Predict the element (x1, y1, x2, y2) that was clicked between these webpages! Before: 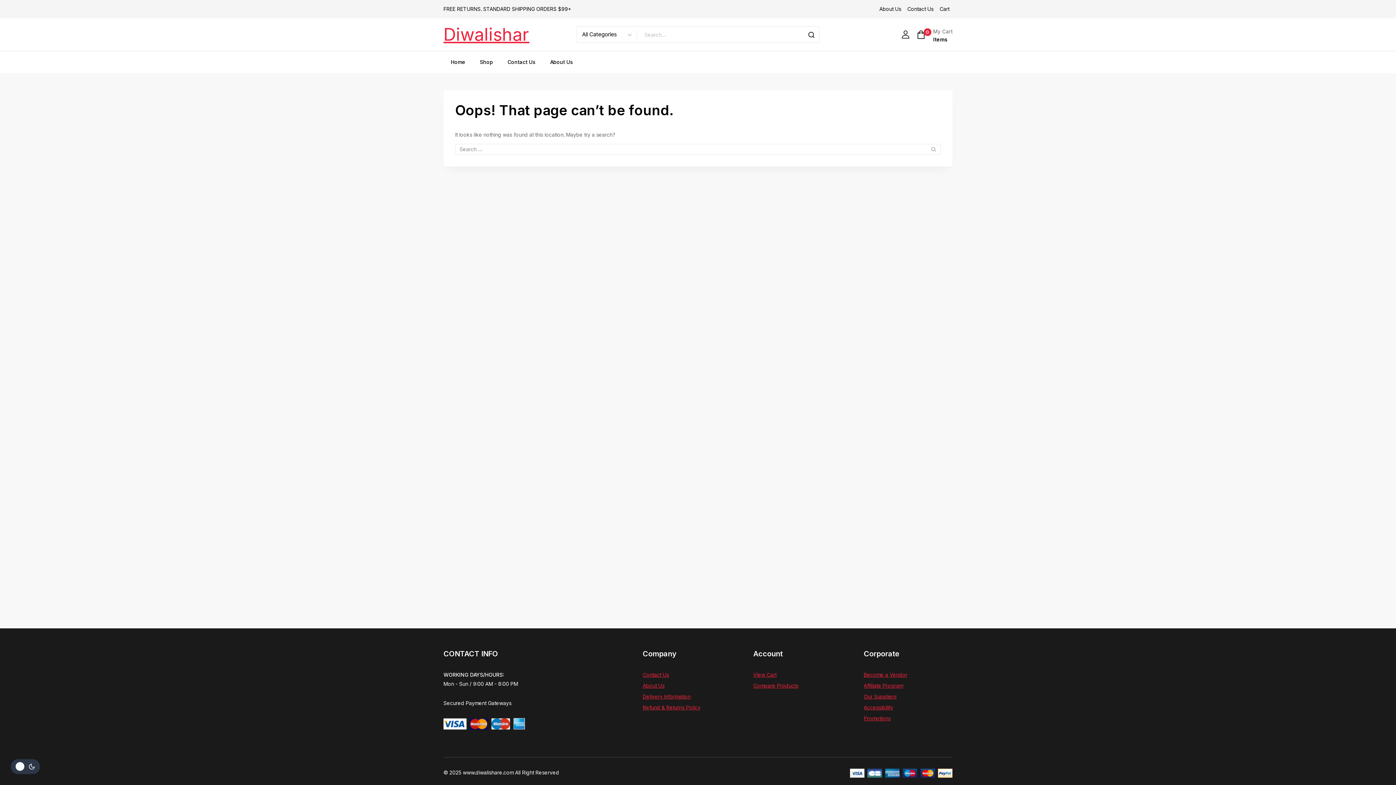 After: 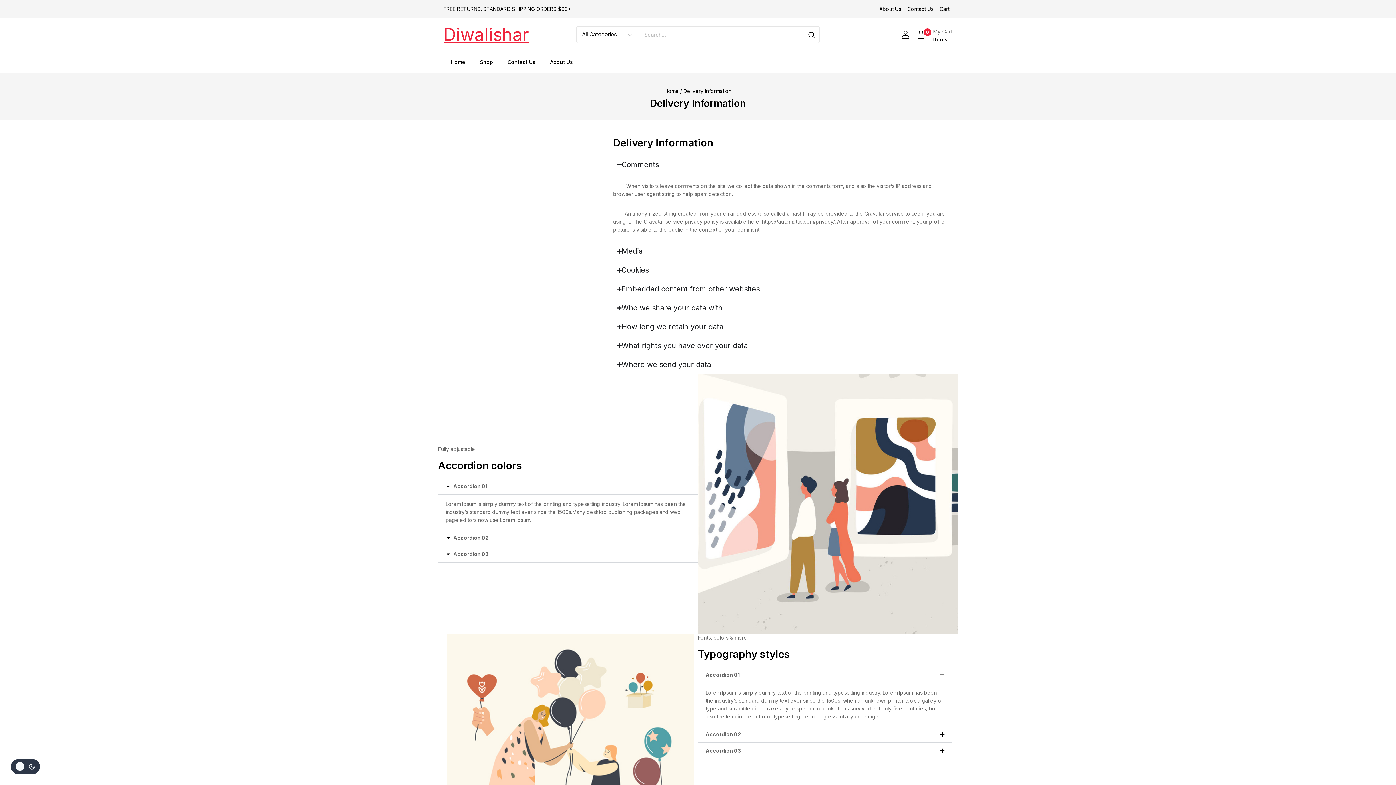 Action: label: Delivery Information bbox: (642, 693, 690, 700)